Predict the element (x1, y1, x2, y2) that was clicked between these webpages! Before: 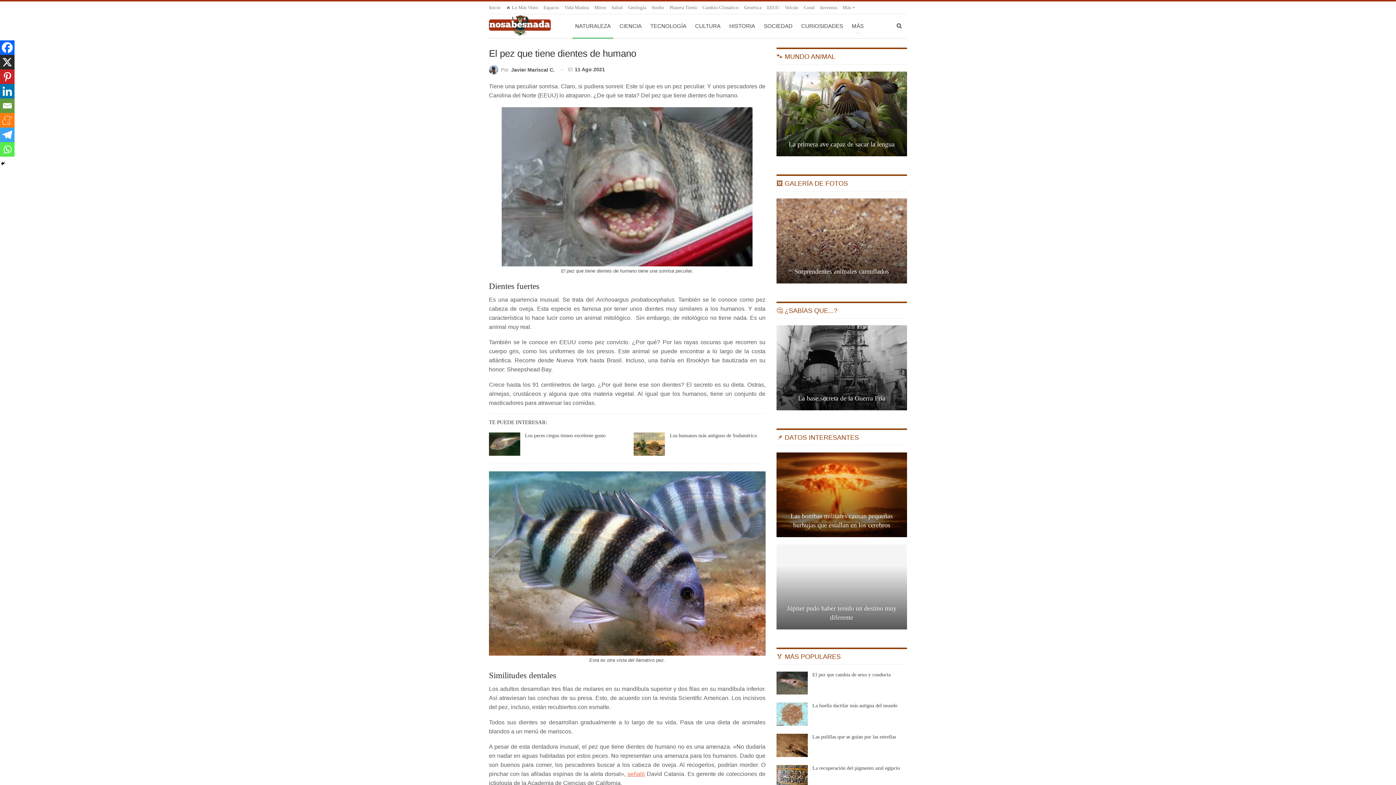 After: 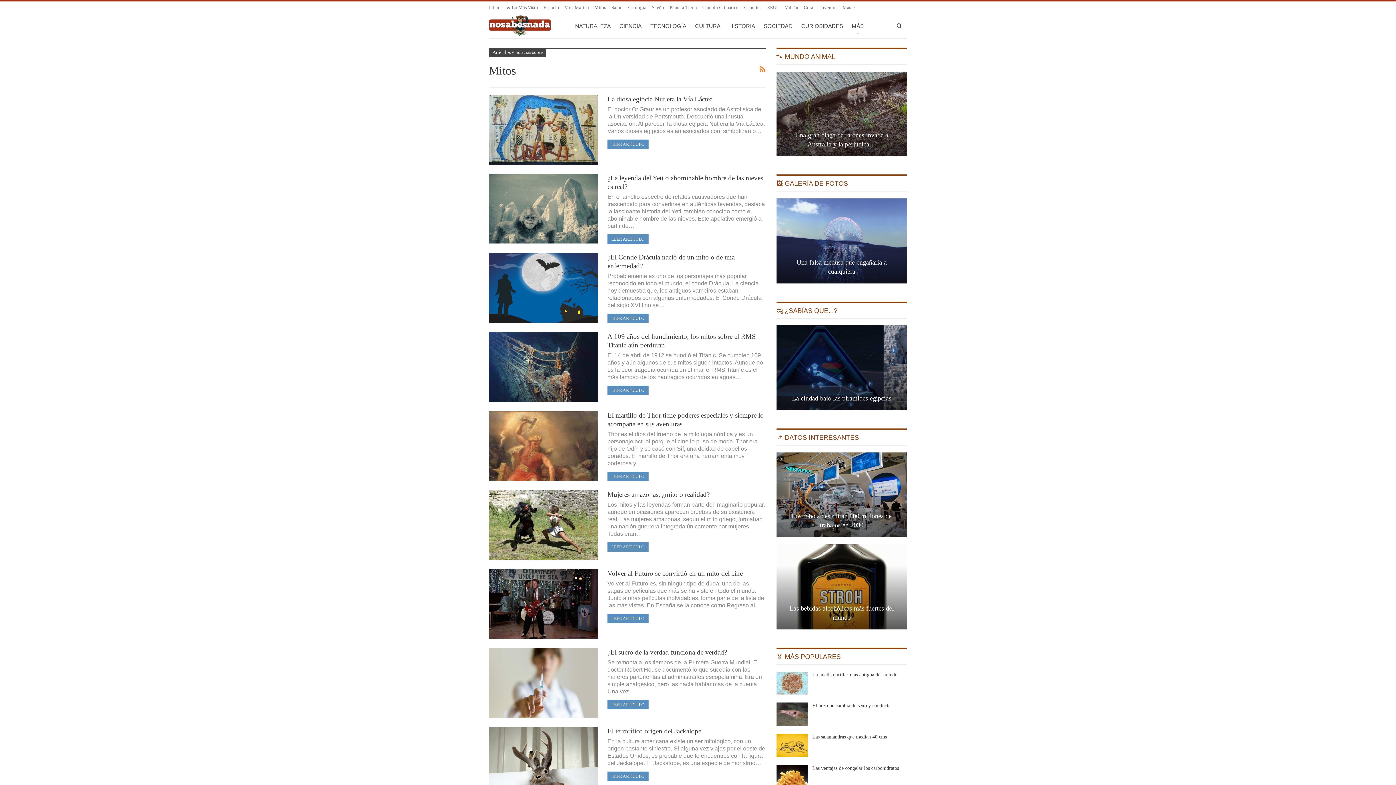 Action: label: Mitos bbox: (594, 4, 606, 10)